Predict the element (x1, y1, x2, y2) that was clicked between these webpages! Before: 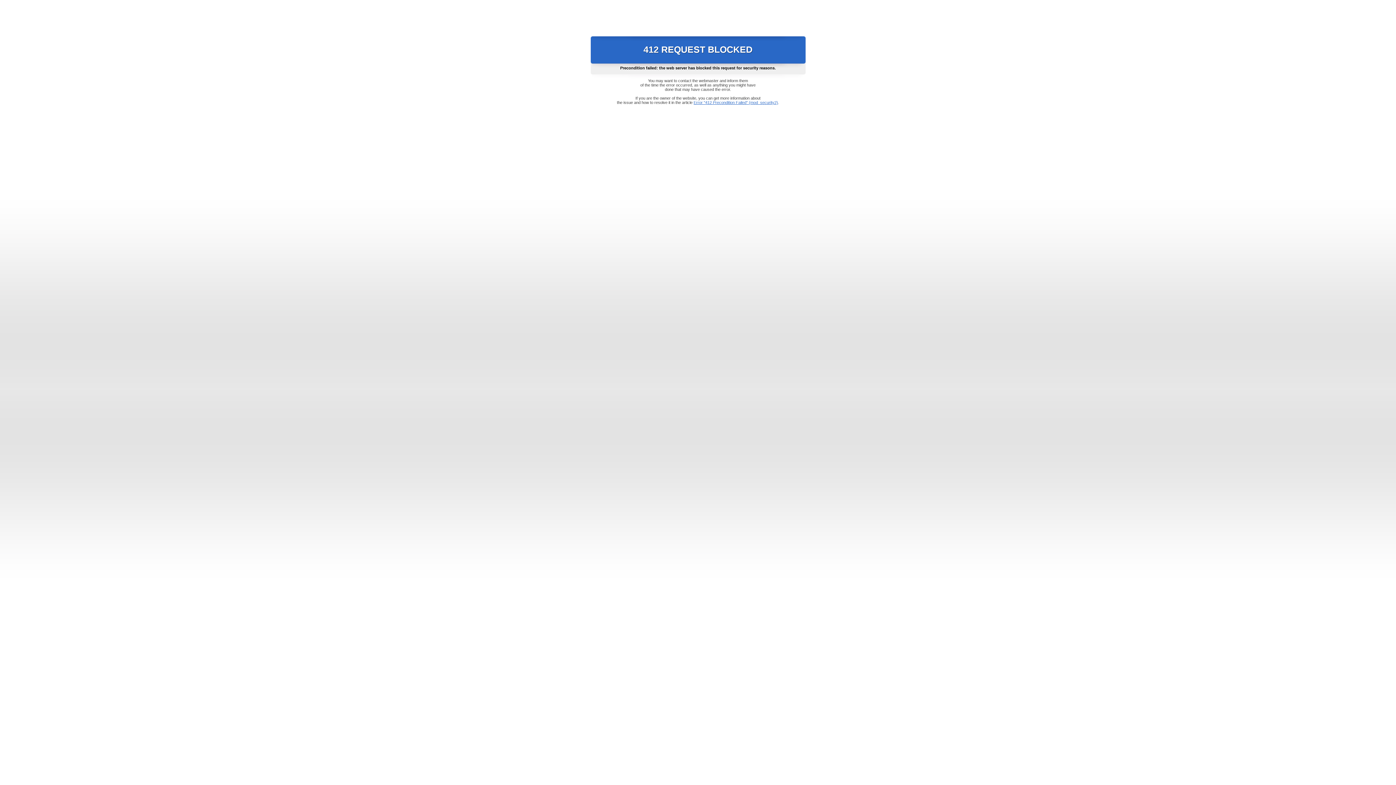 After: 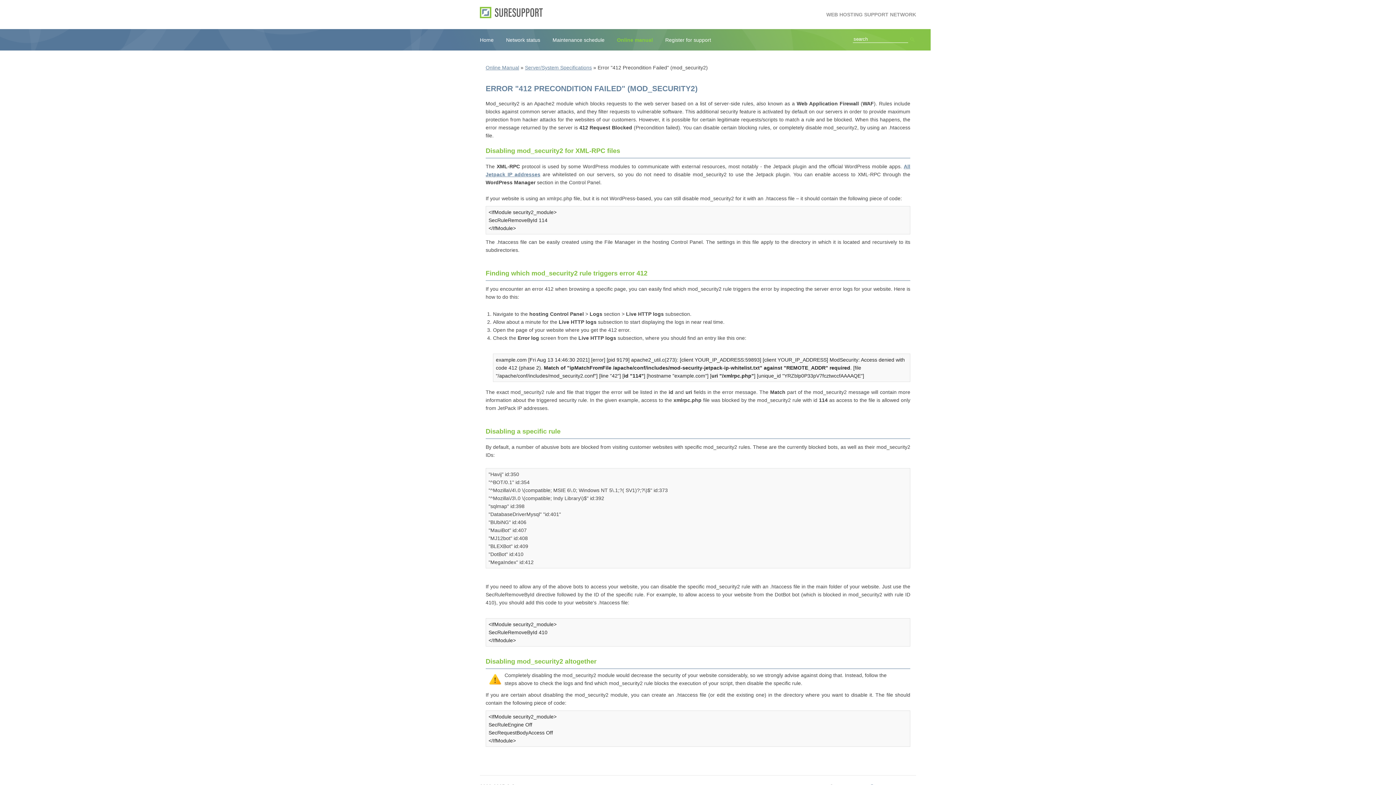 Action: bbox: (693, 100, 778, 104) label: Error "412 Precondition Failed" (mod_security2)